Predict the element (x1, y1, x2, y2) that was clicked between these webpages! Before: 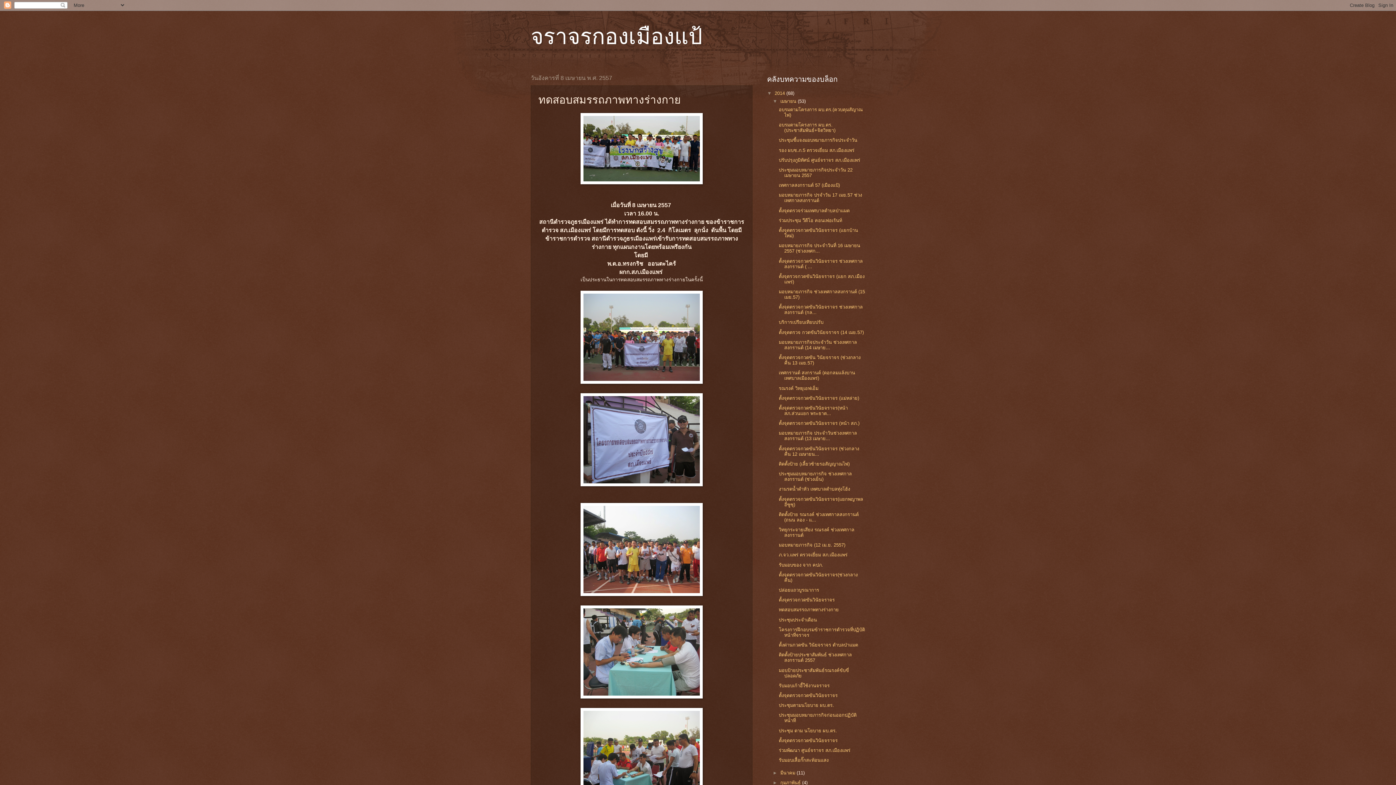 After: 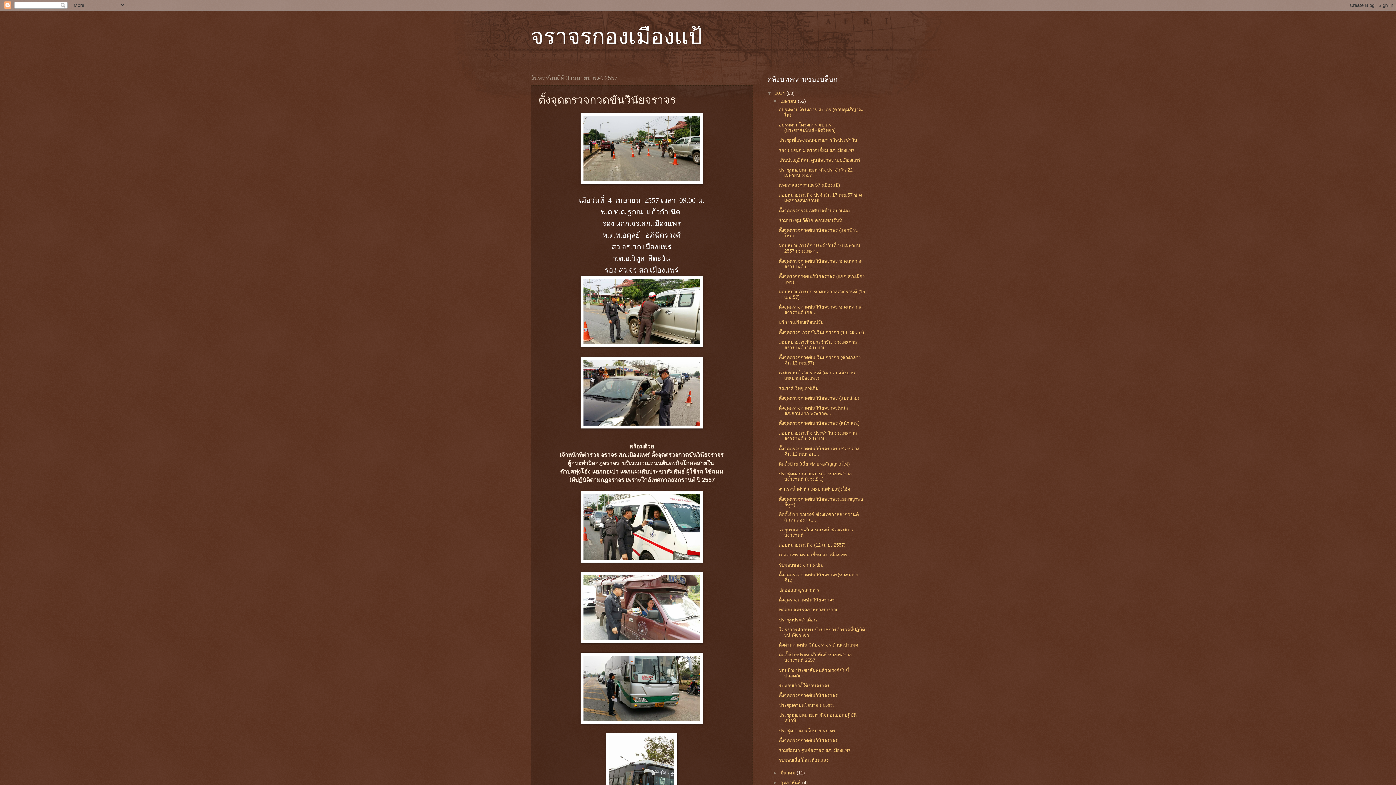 Action: bbox: (778, 693, 837, 698) label: ตั้งจุดตรวจกวดขันวินัยจราจร